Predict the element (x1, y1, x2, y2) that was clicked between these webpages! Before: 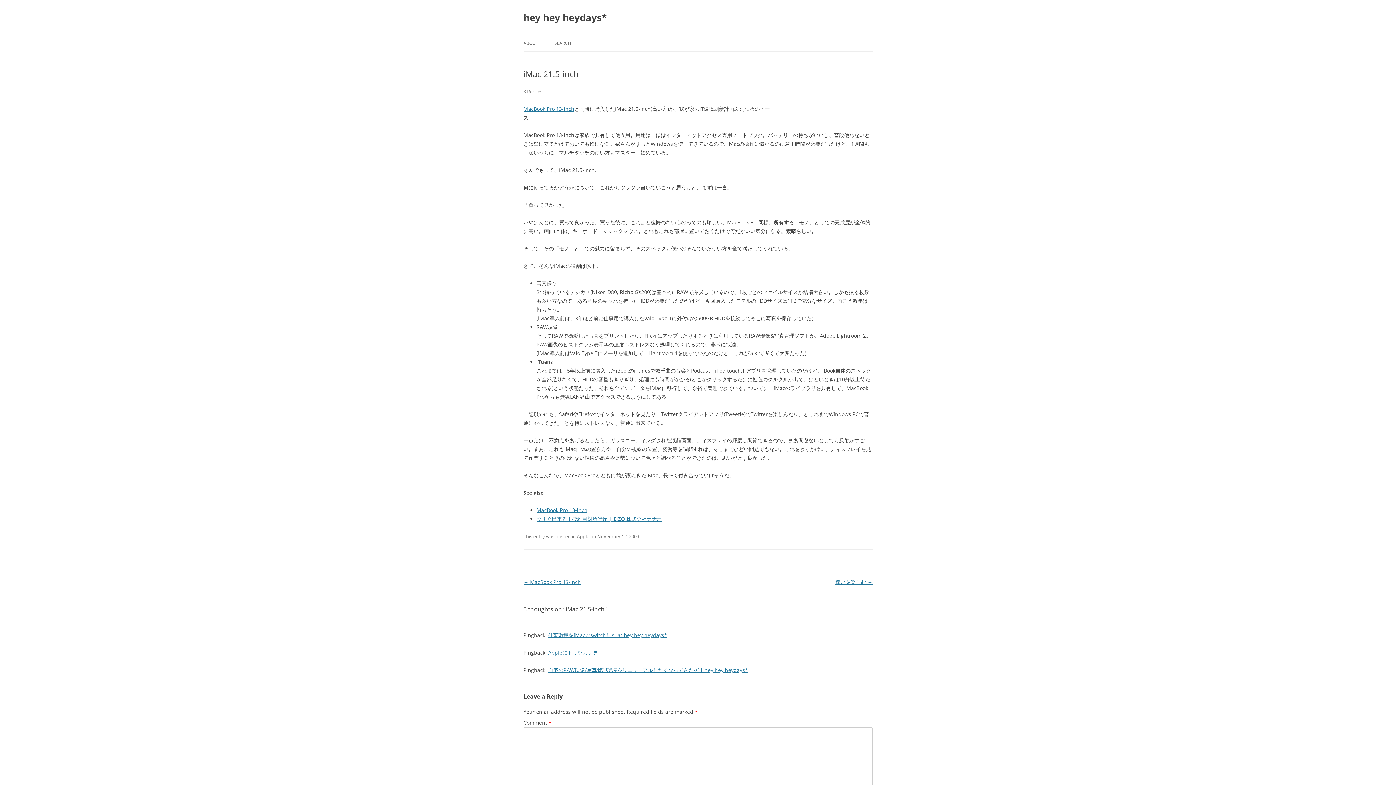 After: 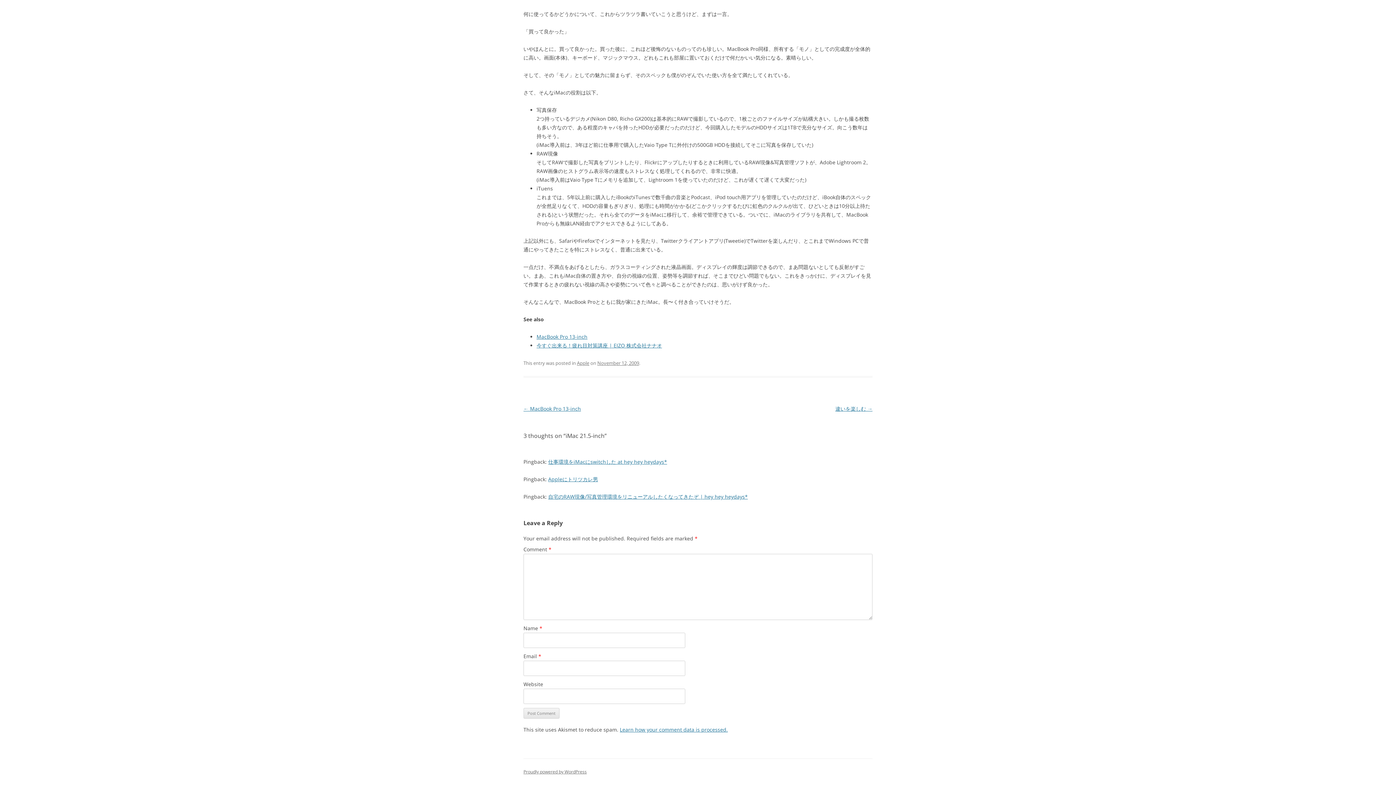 Action: bbox: (523, 88, 542, 94) label: 3 Replies